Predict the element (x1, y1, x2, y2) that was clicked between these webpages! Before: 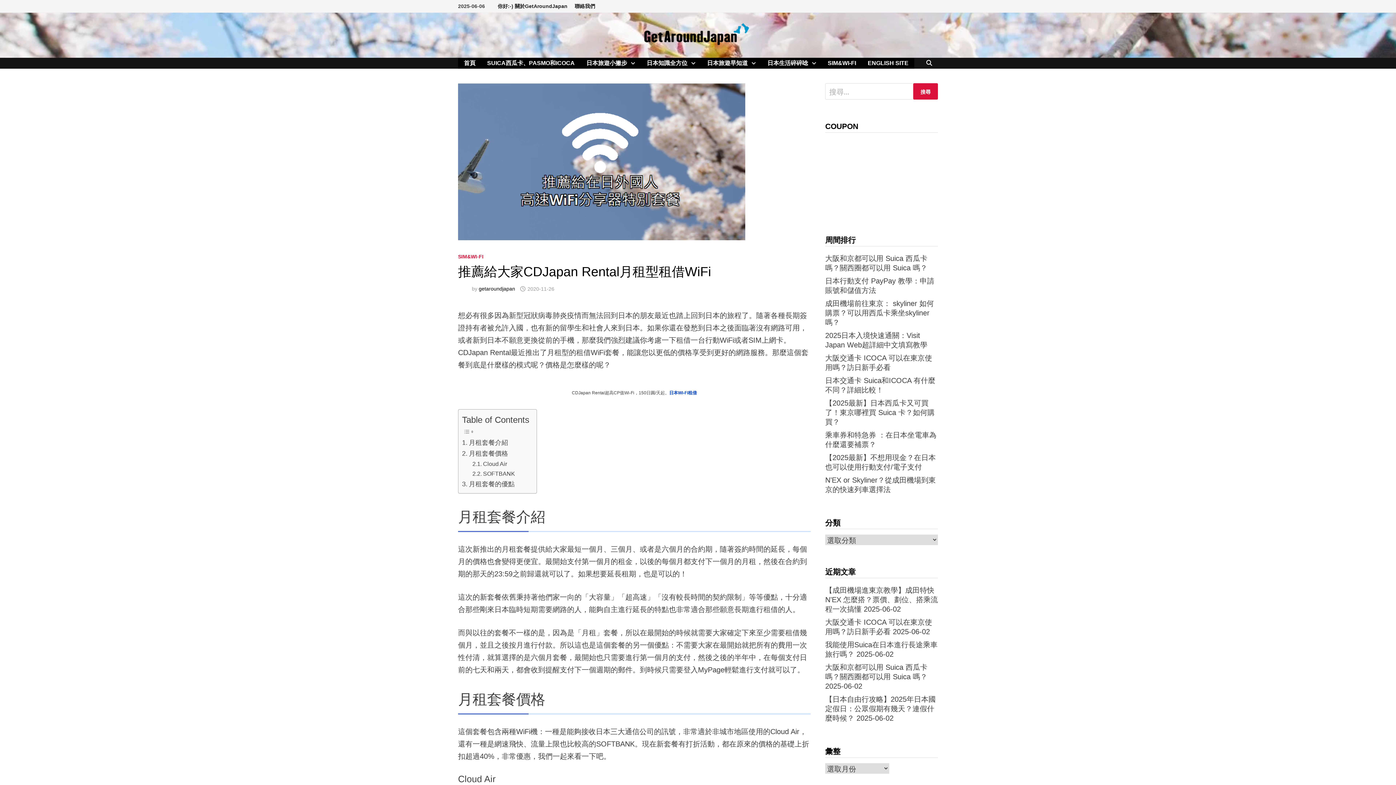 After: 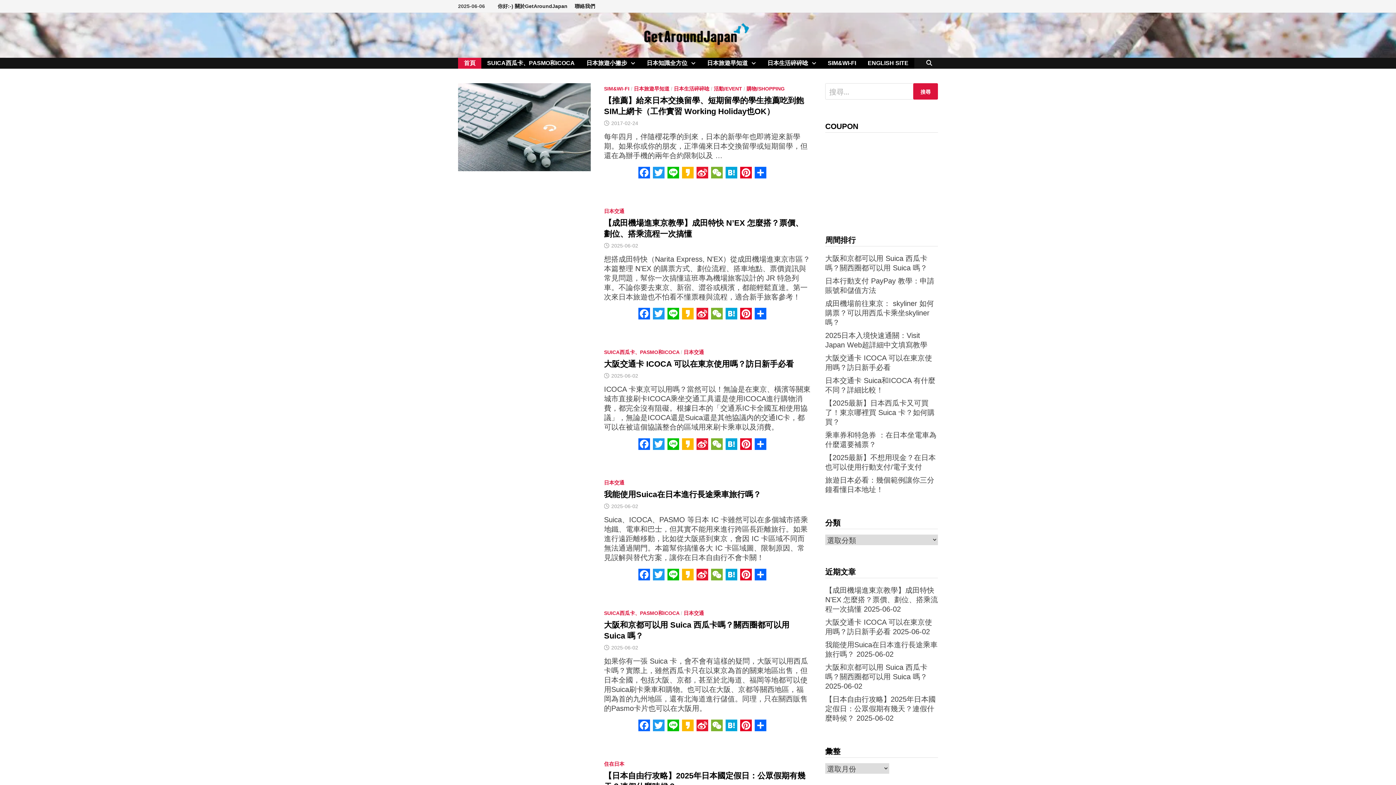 Action: bbox: (458, 57, 481, 68) label: 首頁